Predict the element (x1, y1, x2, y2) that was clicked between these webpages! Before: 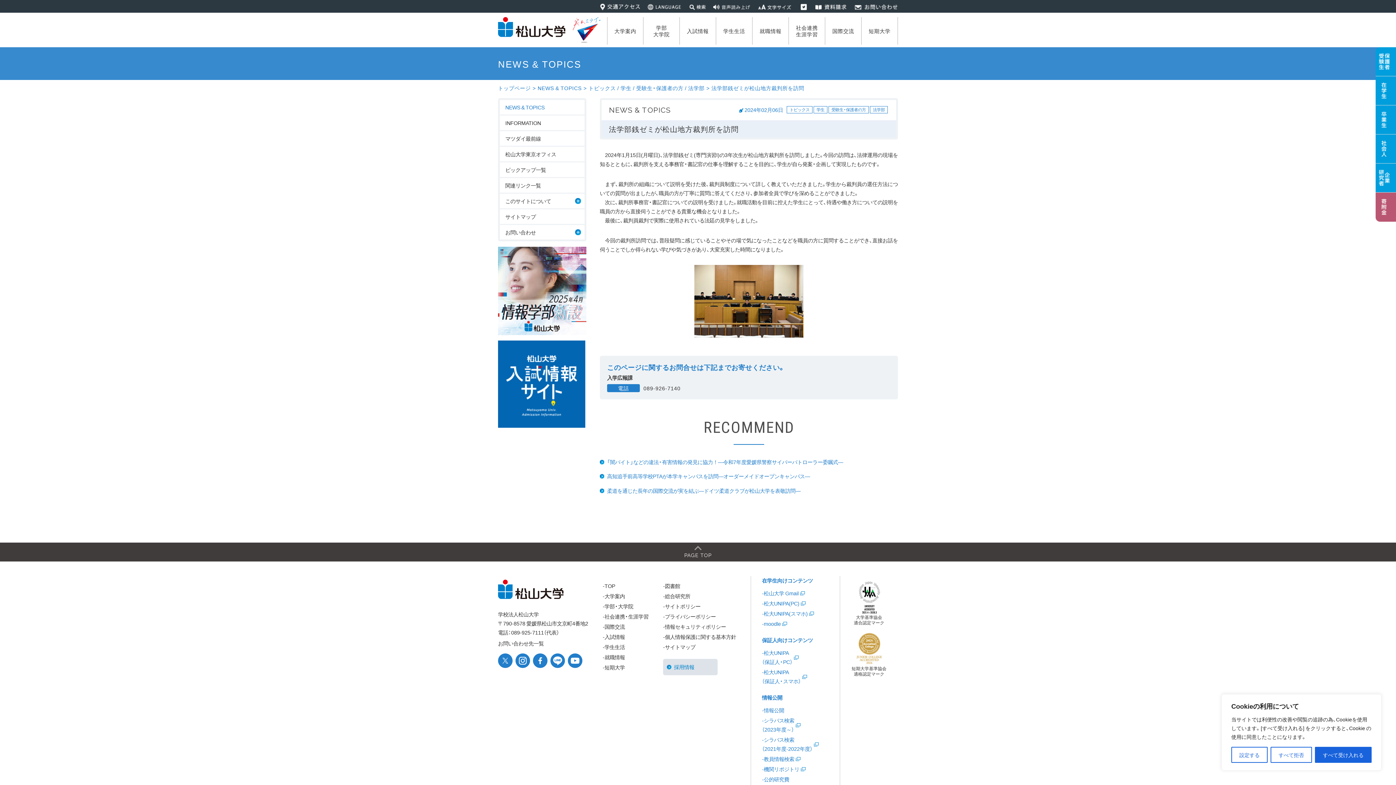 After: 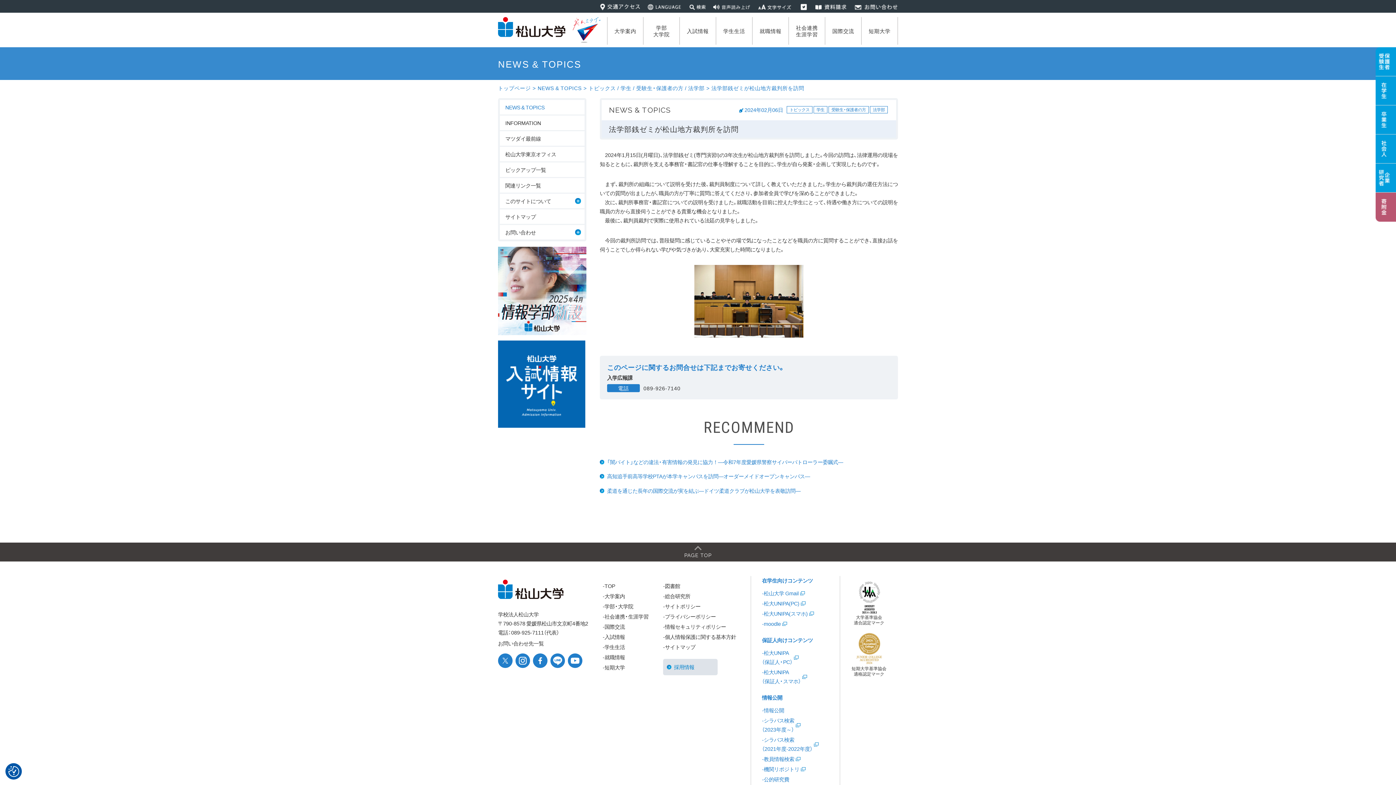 Action: label: すべて拒否 bbox: (1270, 747, 1312, 763)